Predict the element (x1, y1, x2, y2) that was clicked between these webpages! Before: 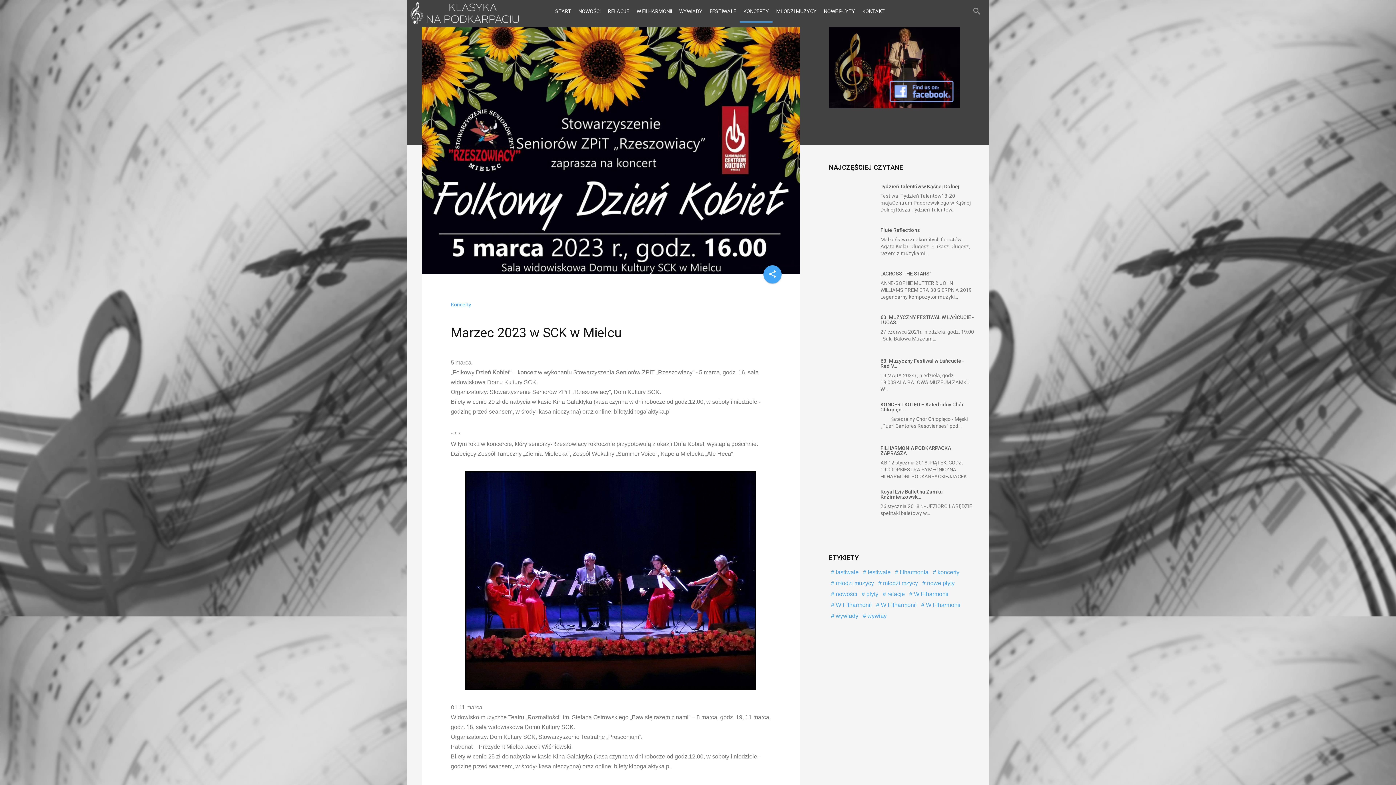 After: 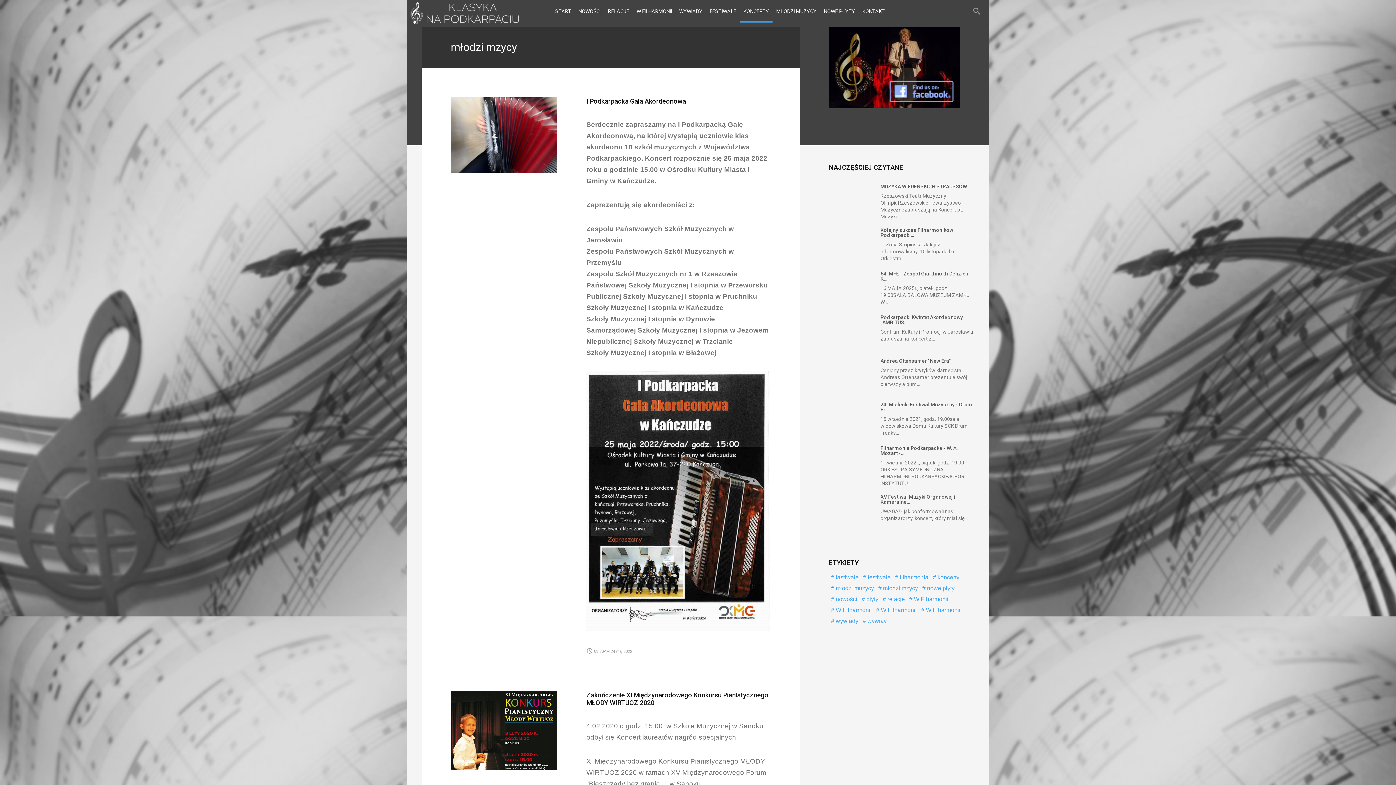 Action: bbox: (876, 578, 920, 589) label:  młodzi mzycy